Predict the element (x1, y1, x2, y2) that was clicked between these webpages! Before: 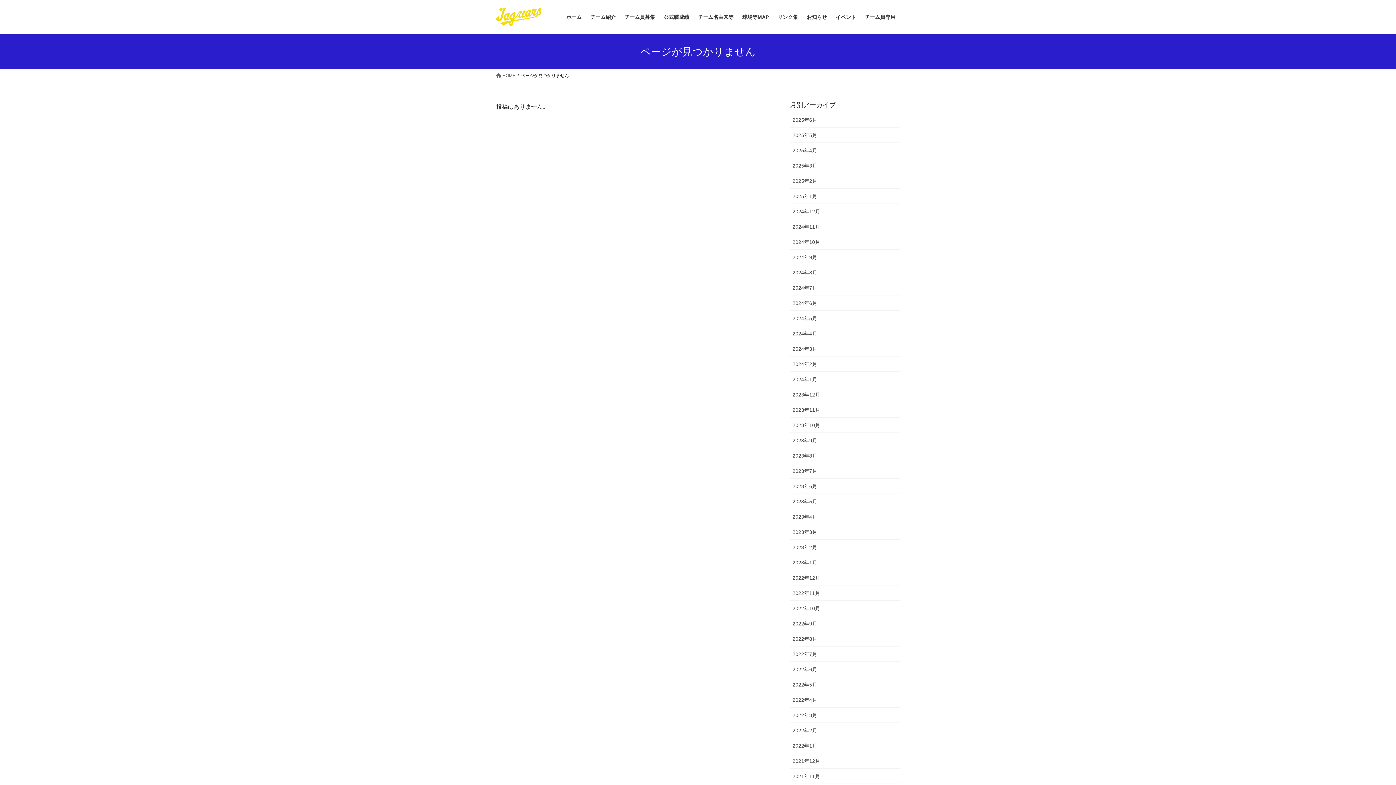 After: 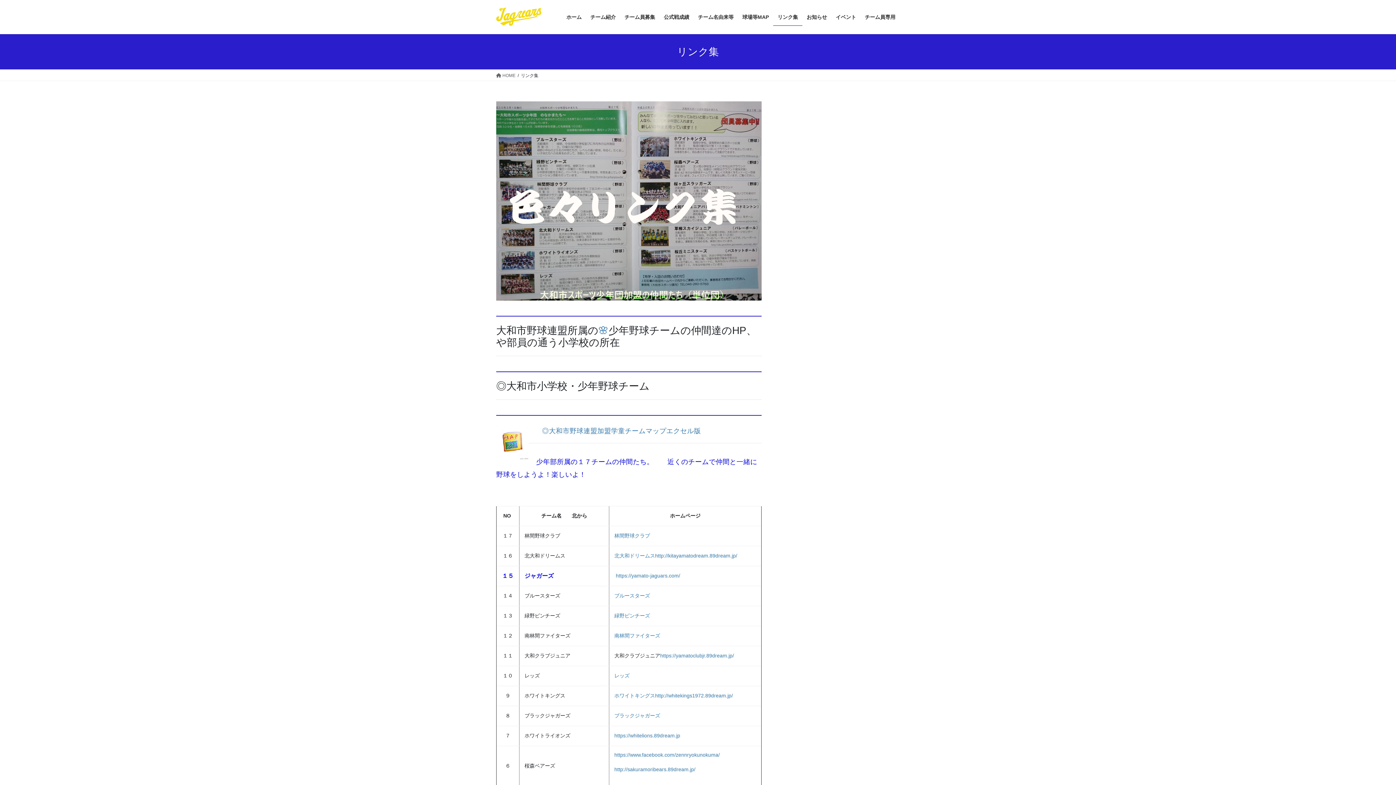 Action: bbox: (773, 8, 802, 25) label: リンク集